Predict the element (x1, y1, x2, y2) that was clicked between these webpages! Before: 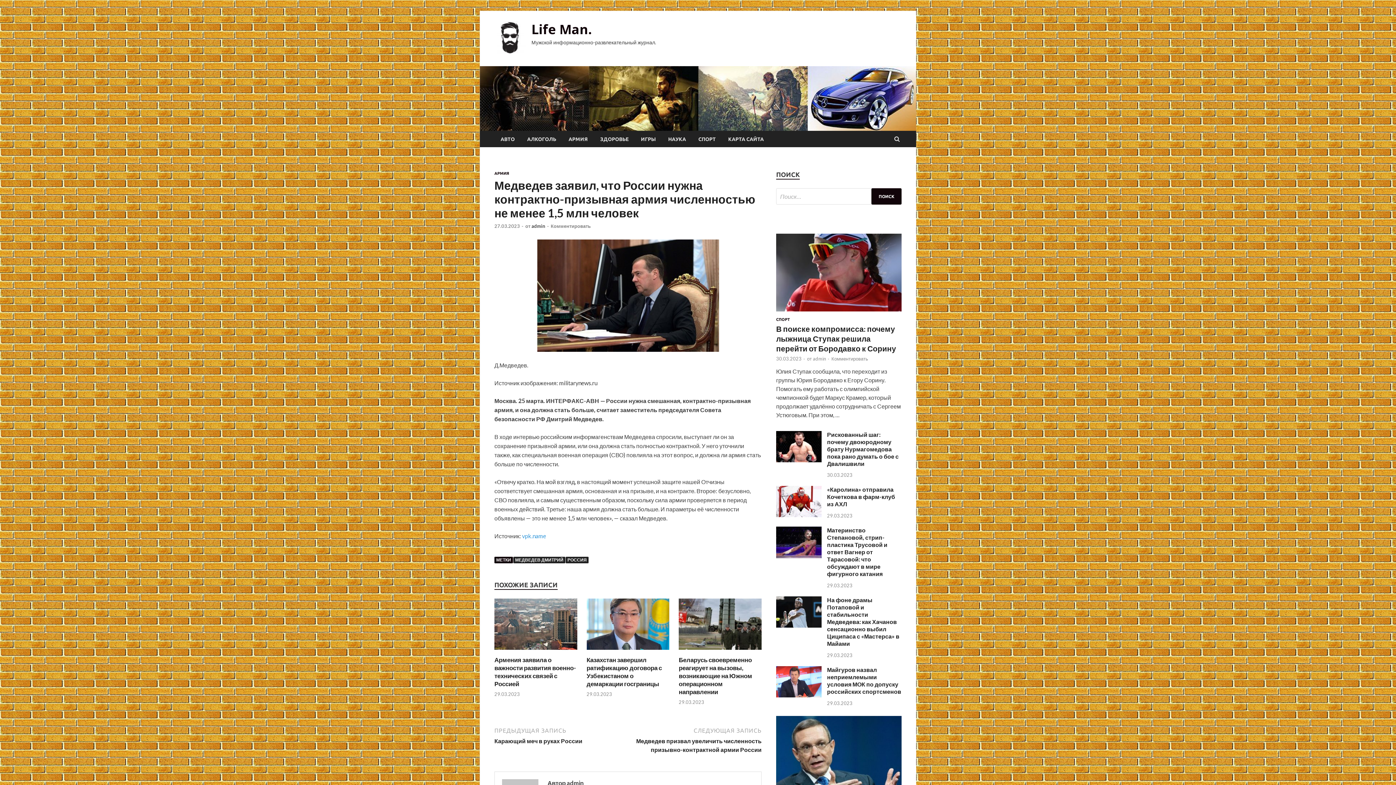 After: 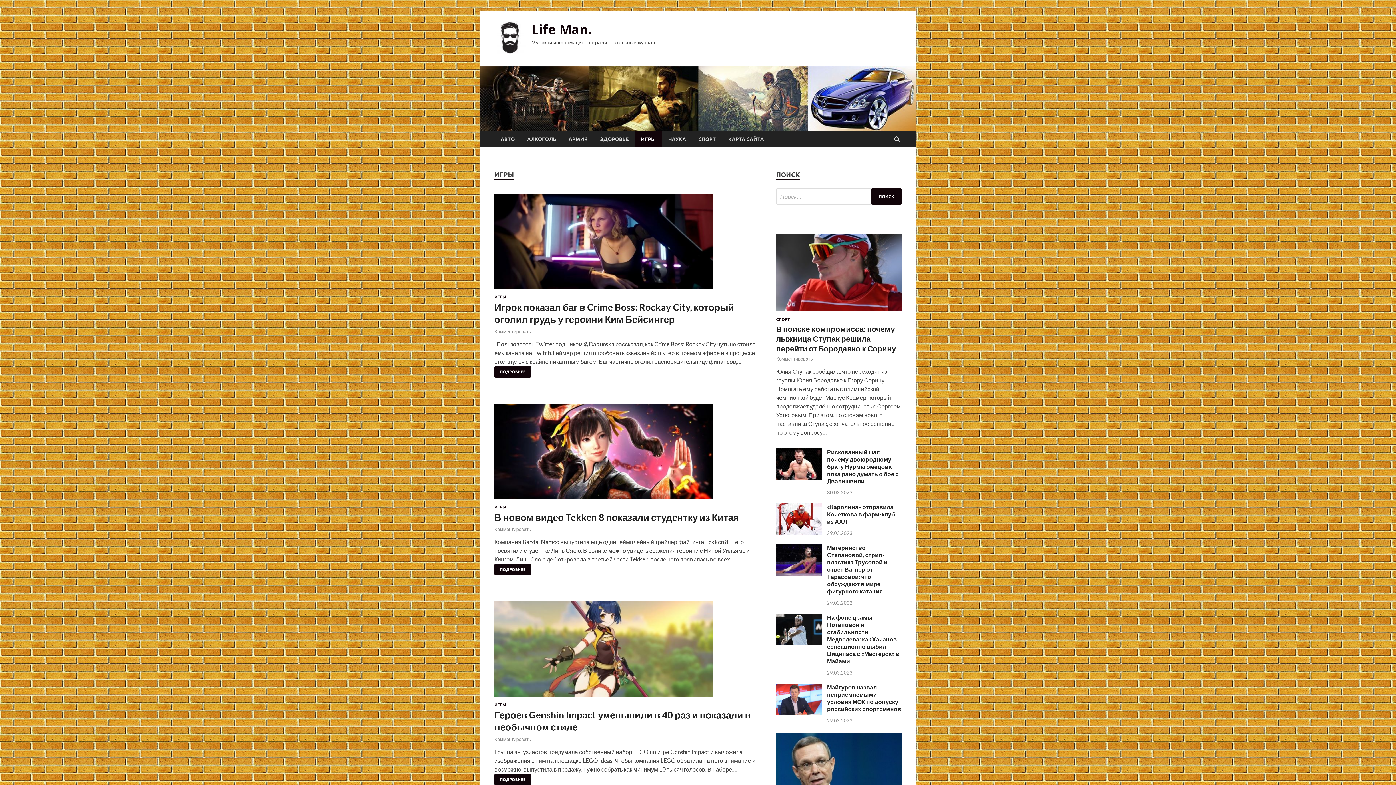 Action: label: ИГРЫ bbox: (634, 131, 662, 147)